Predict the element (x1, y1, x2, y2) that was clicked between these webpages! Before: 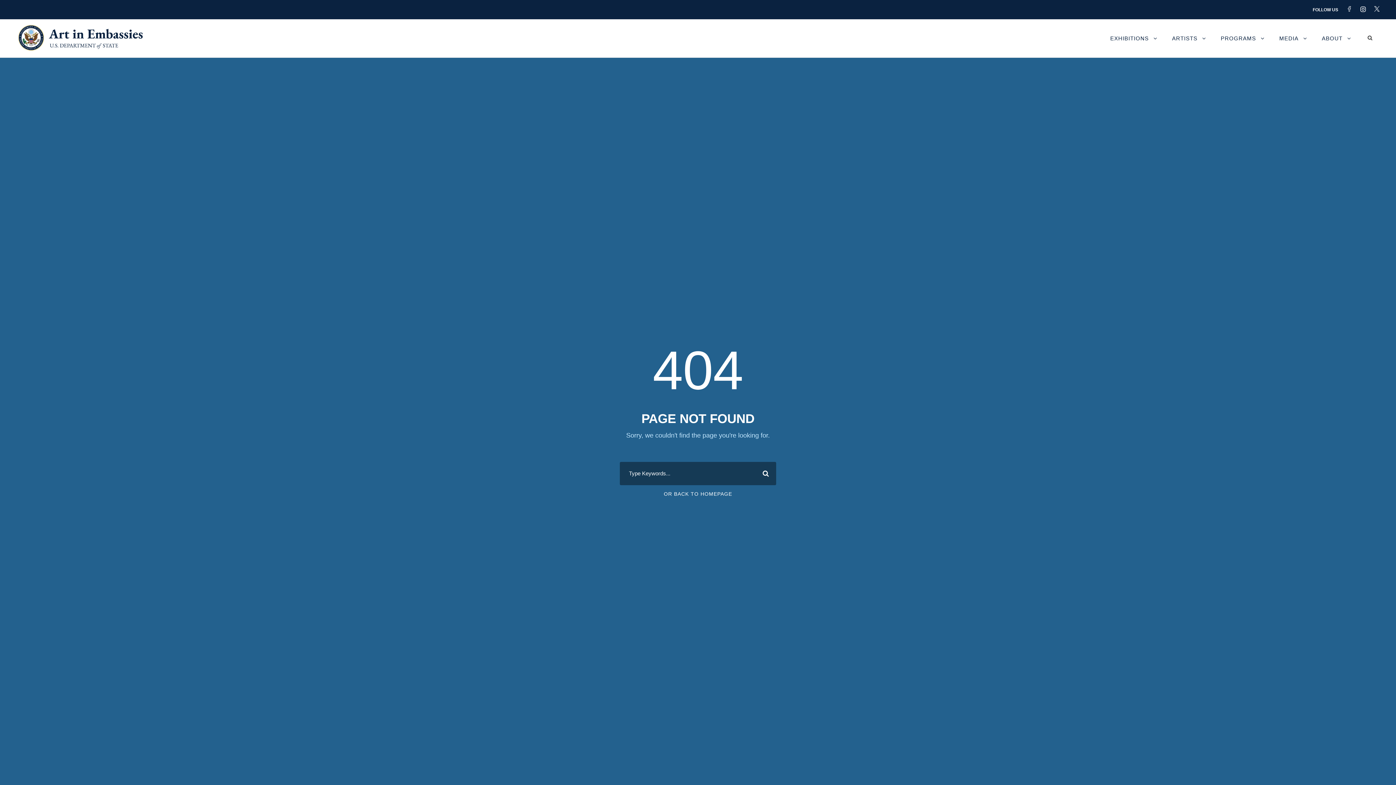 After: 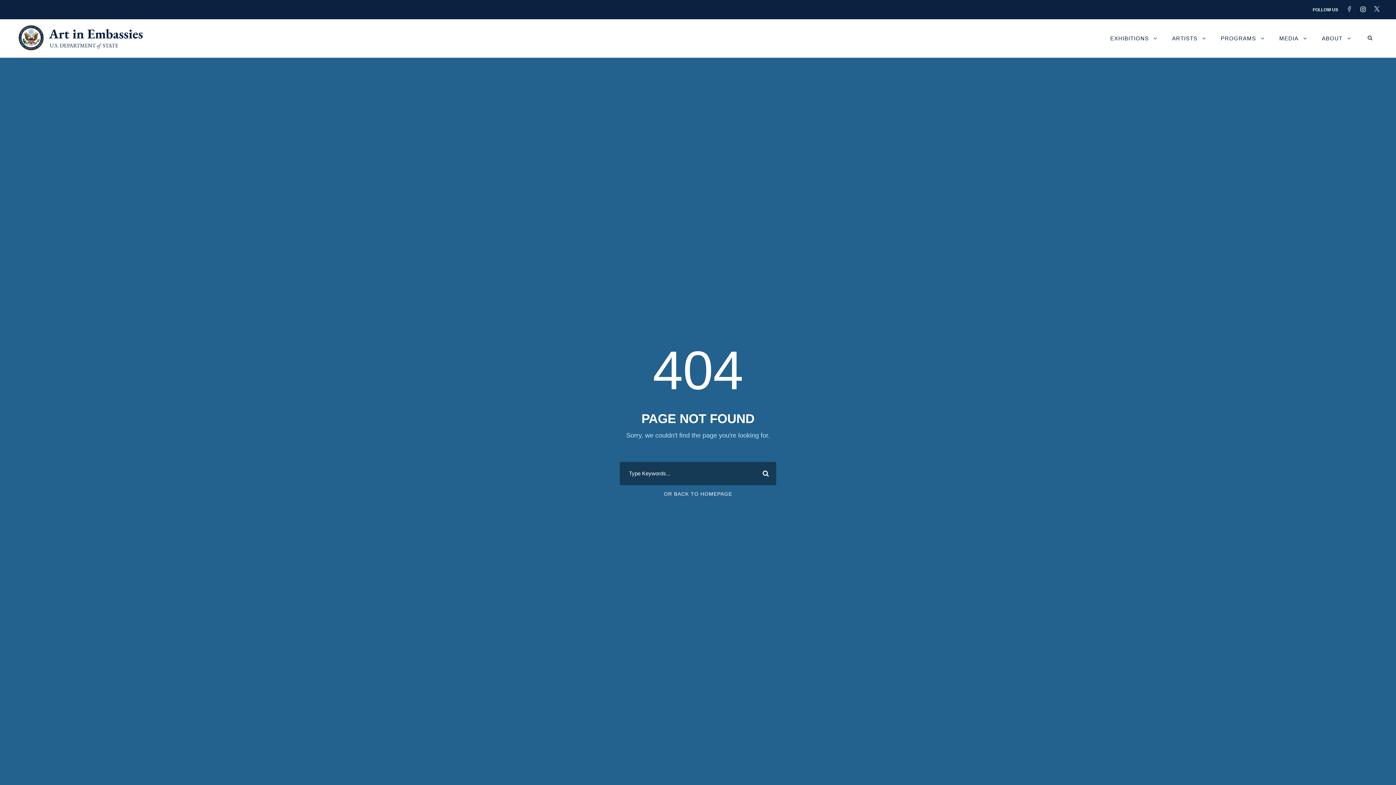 Action: bbox: (1346, 6, 1359, 11)